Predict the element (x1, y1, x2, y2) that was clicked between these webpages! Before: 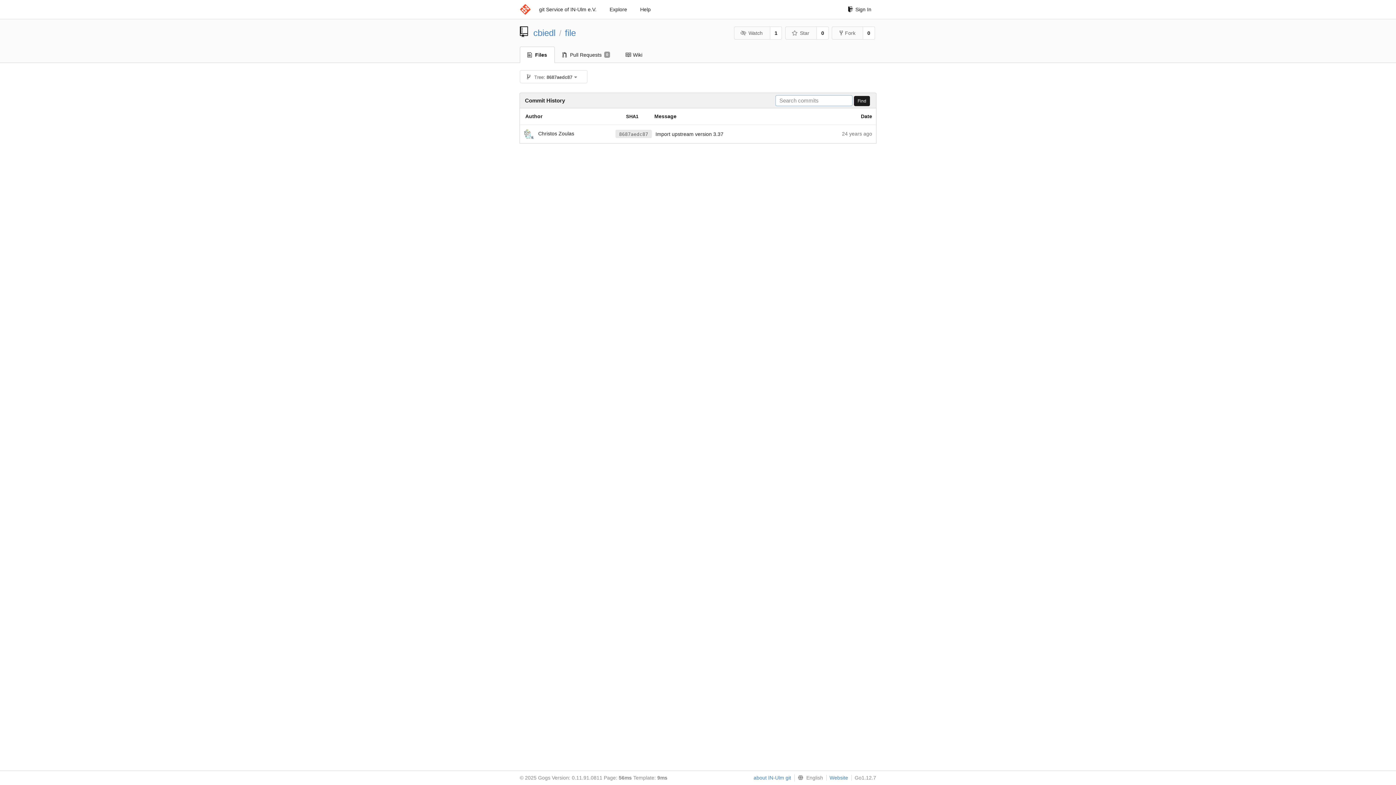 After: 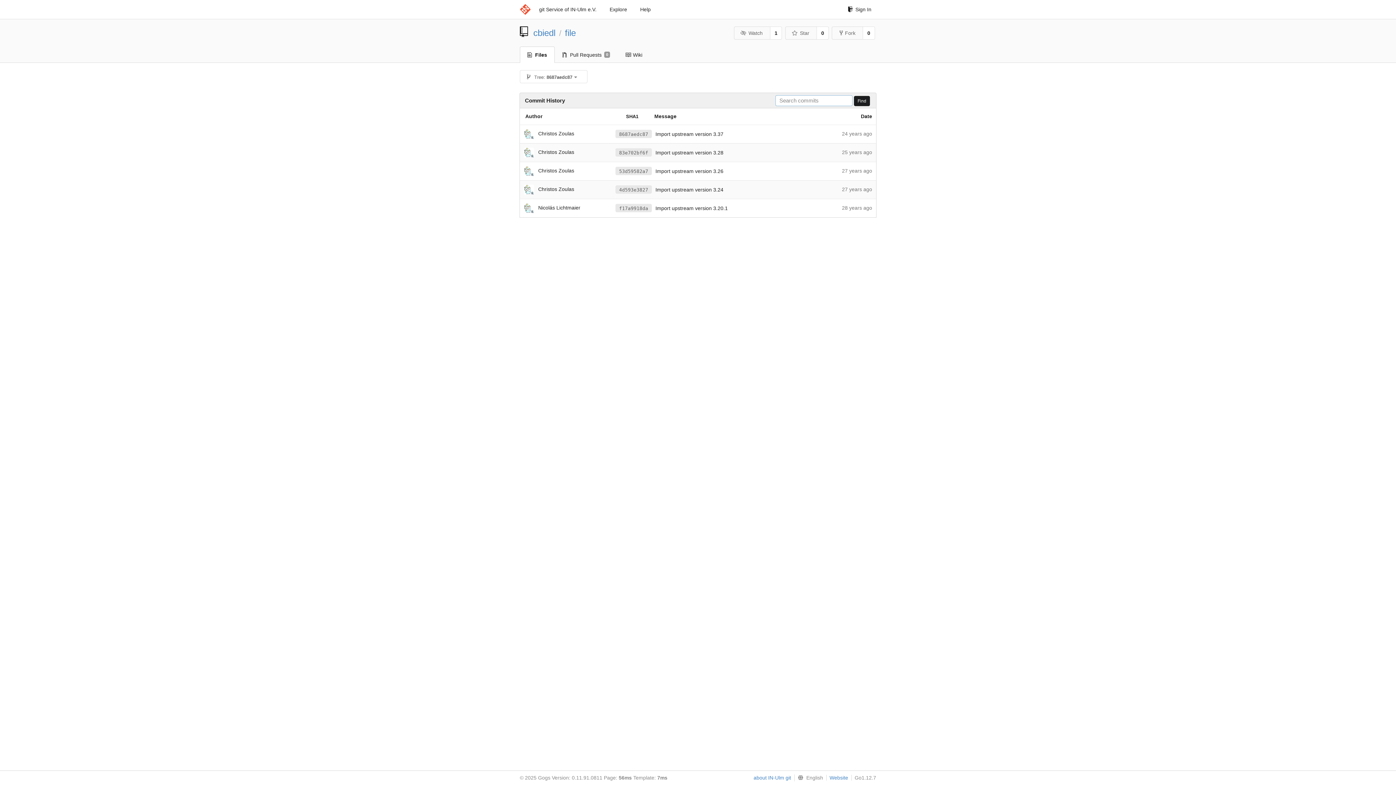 Action: label: Find bbox: (854, 96, 870, 106)